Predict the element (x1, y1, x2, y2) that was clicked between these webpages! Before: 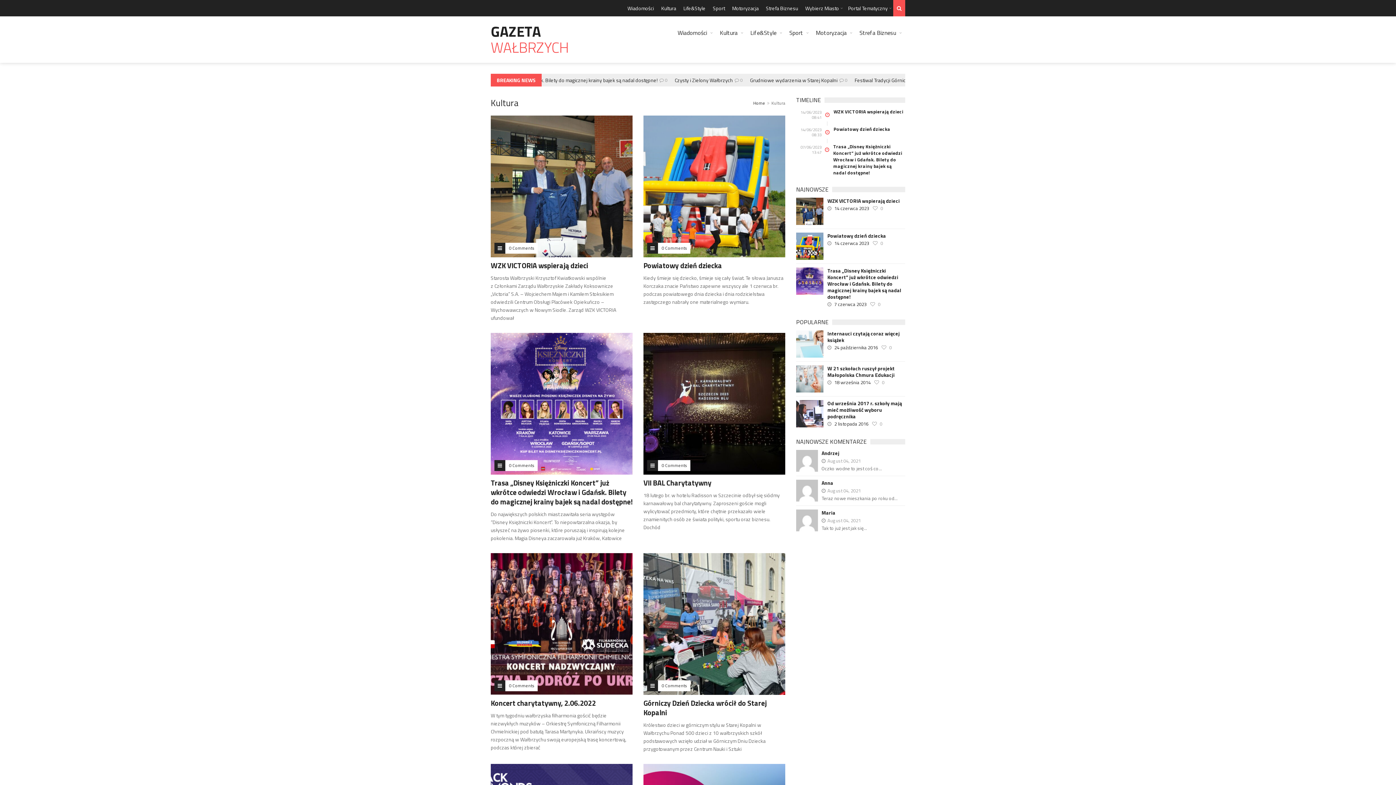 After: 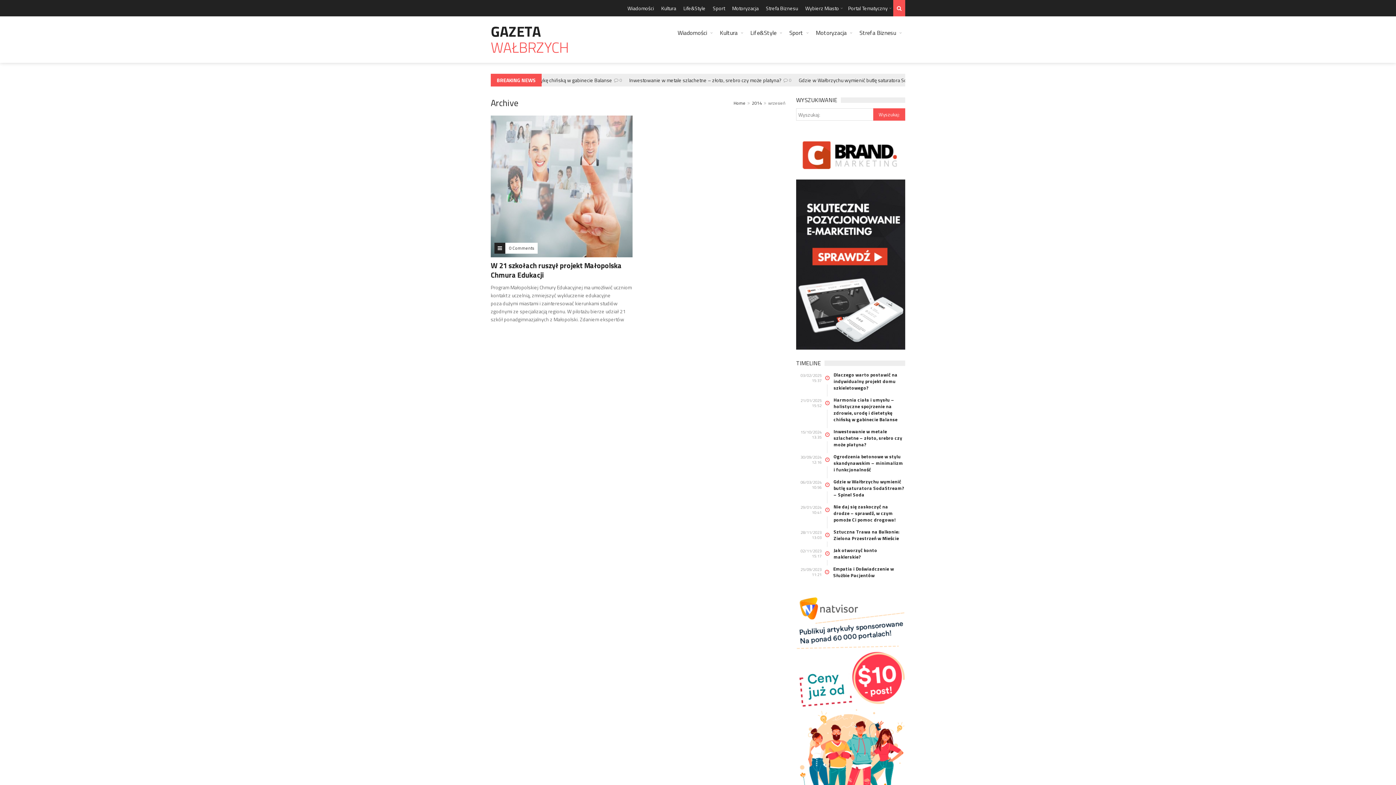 Action: bbox: (834, 378, 870, 386) label: 18 września 2014